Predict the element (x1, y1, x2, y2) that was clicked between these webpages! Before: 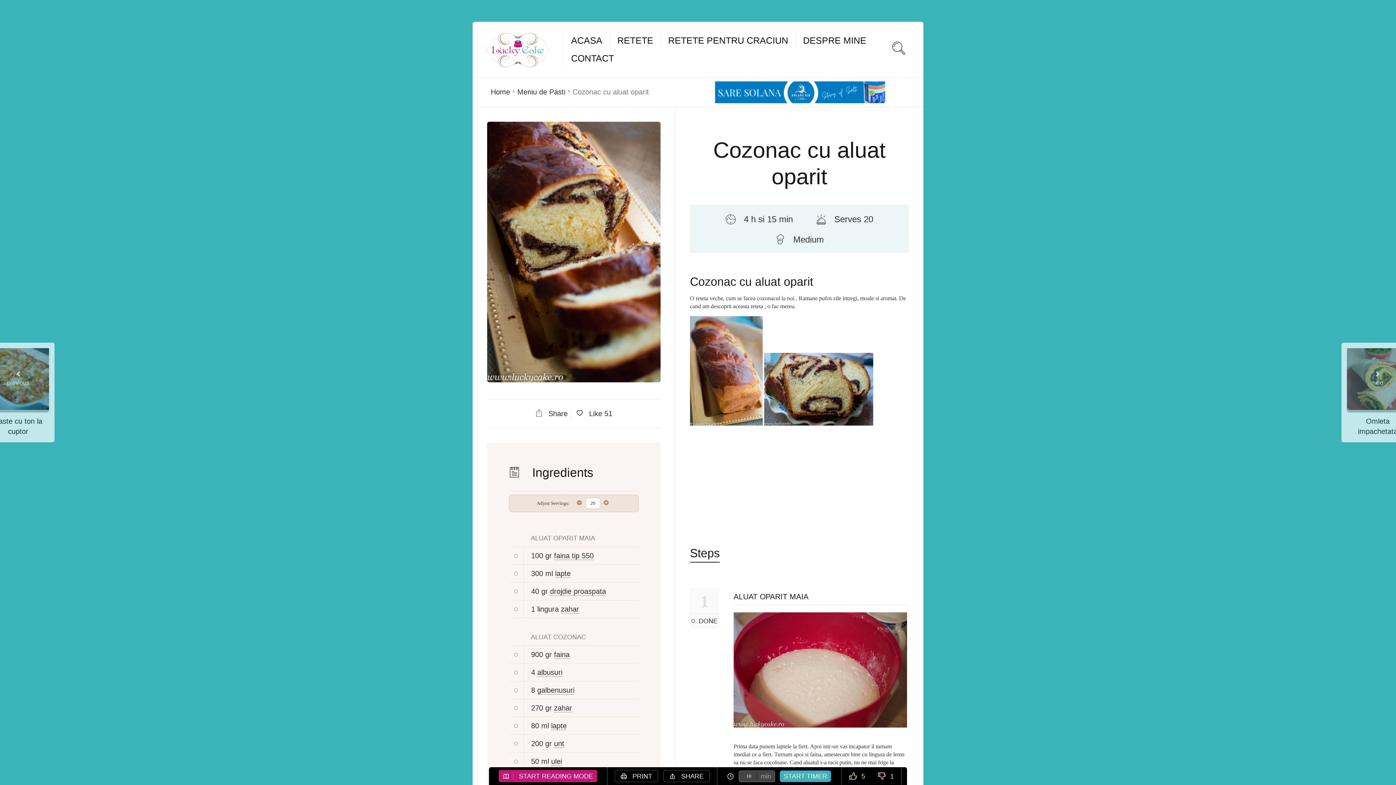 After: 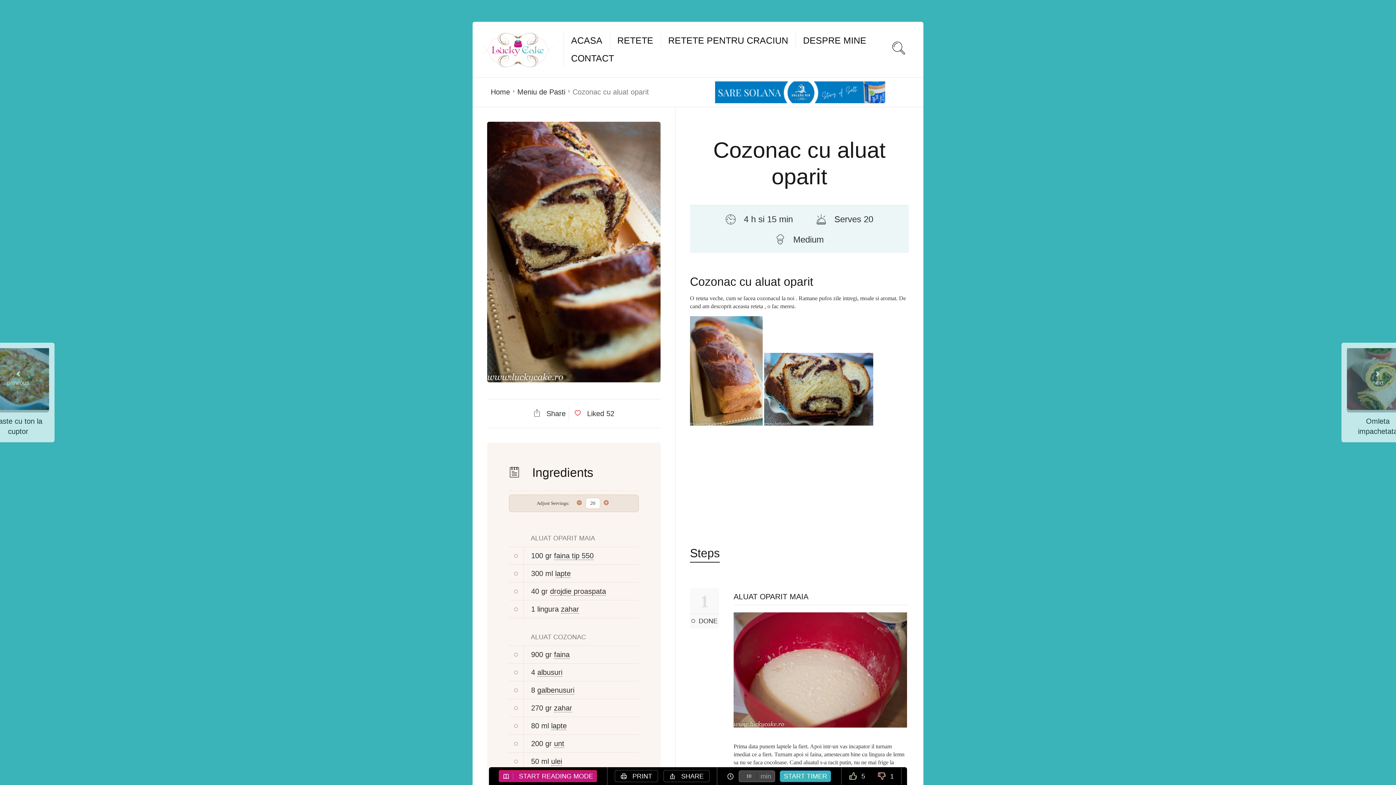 Action: label:  Like 51 bbox: (576, 409, 612, 417)